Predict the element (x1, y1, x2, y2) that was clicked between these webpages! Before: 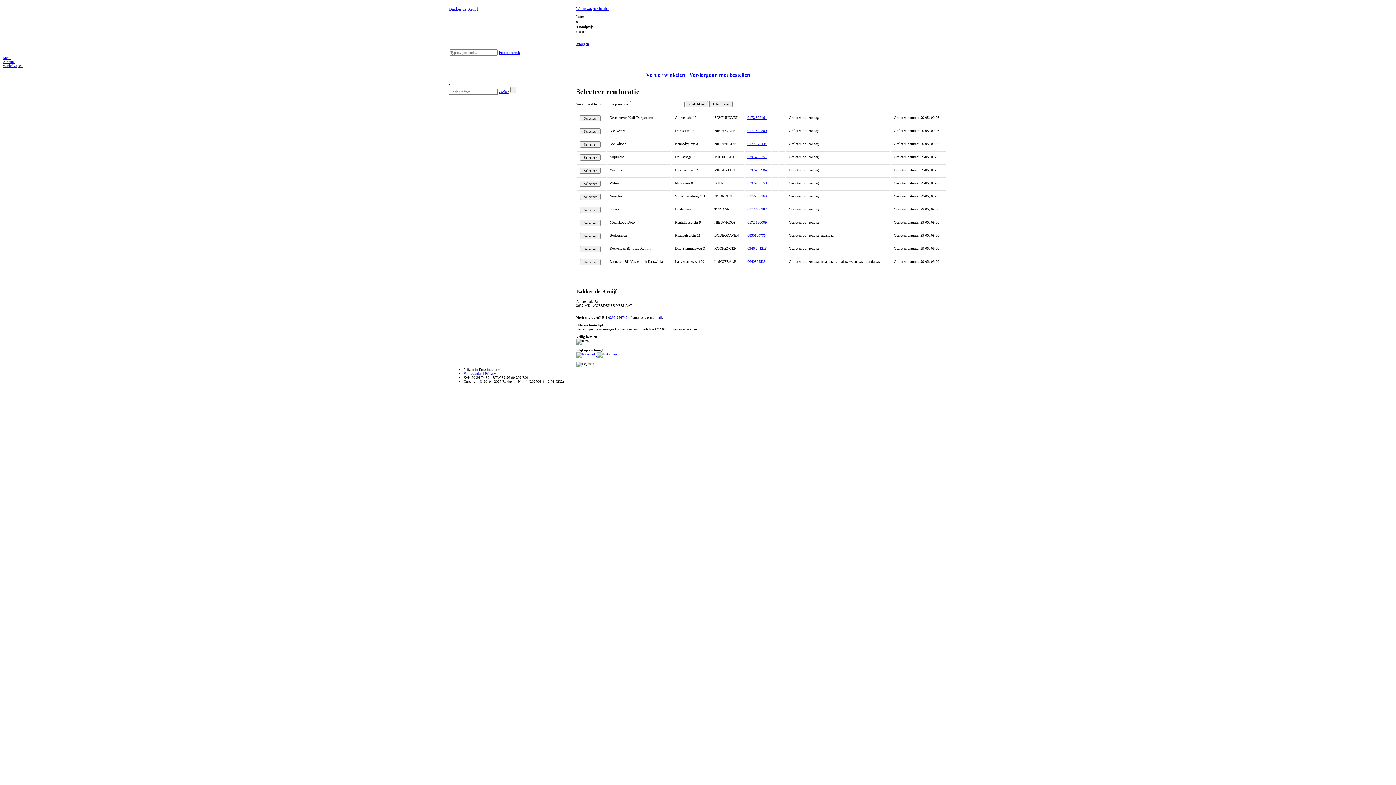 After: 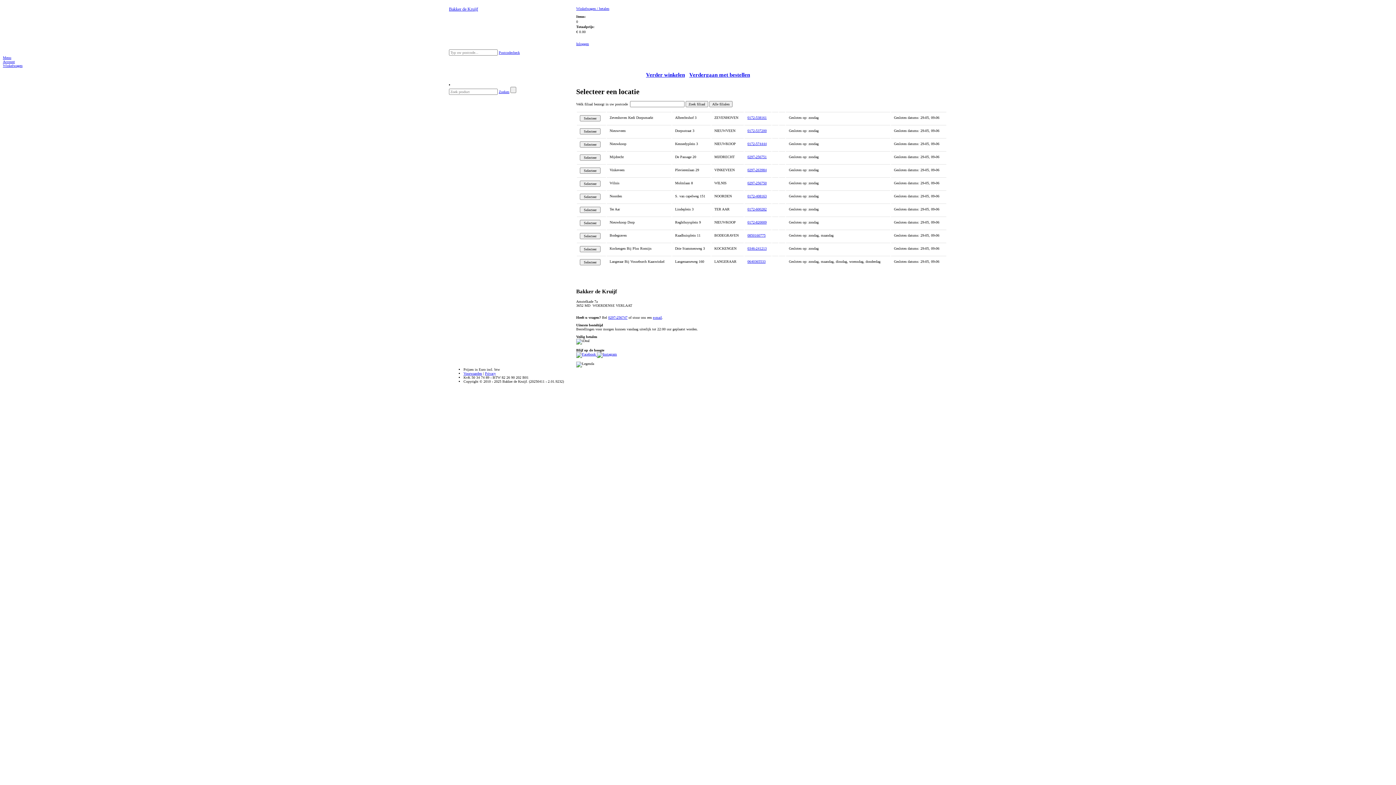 Action: label: e-mail bbox: (653, 315, 662, 319)